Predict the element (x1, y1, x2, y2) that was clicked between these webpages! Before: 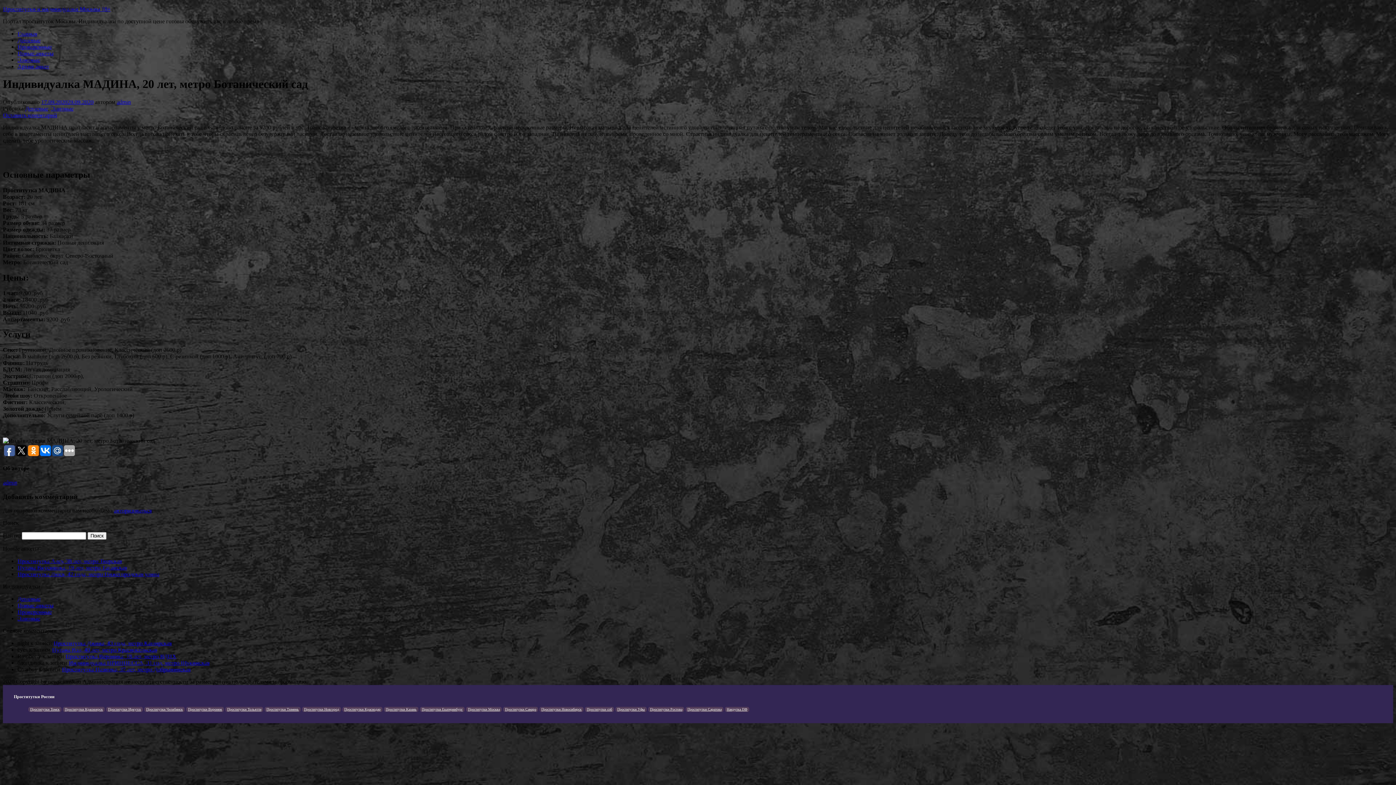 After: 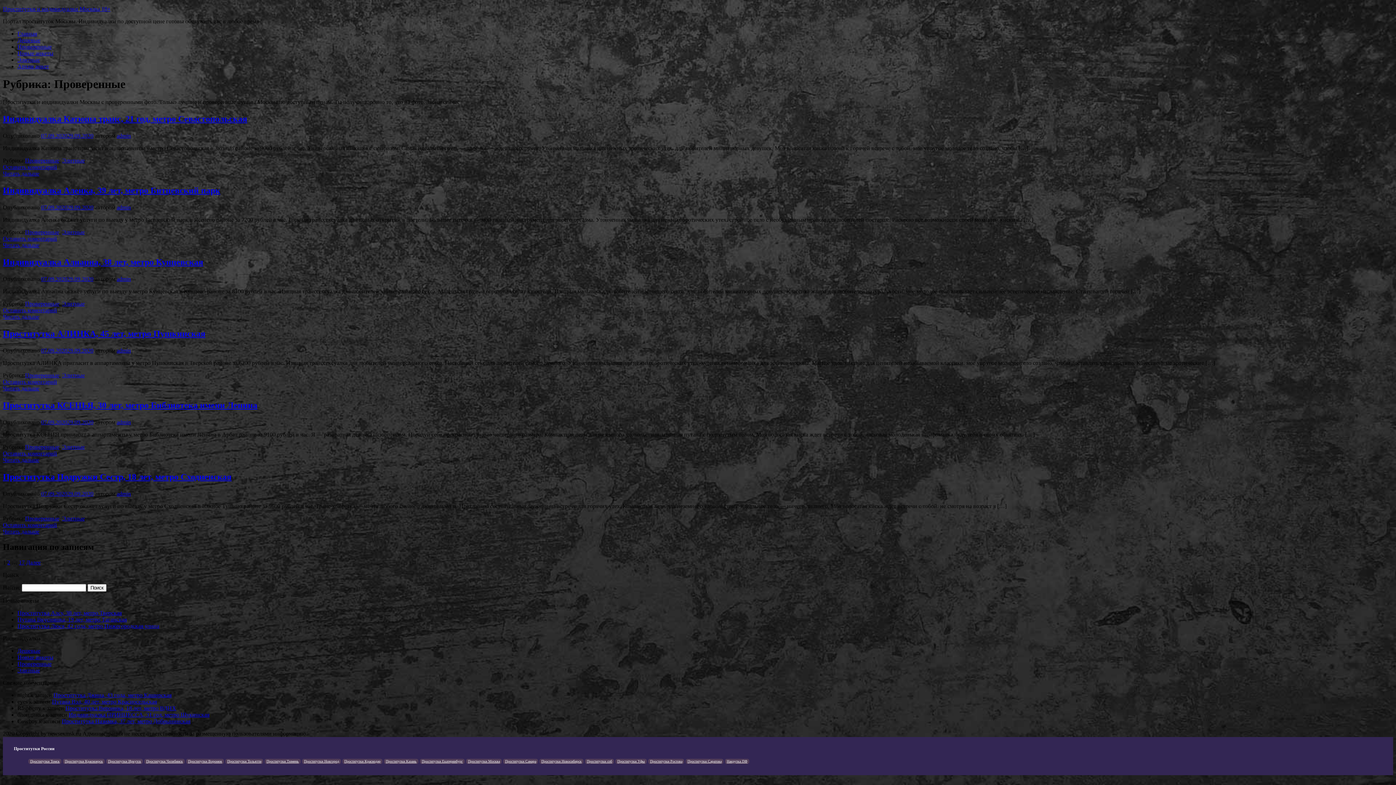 Action: bbox: (17, 609, 51, 615) label: Проверенные